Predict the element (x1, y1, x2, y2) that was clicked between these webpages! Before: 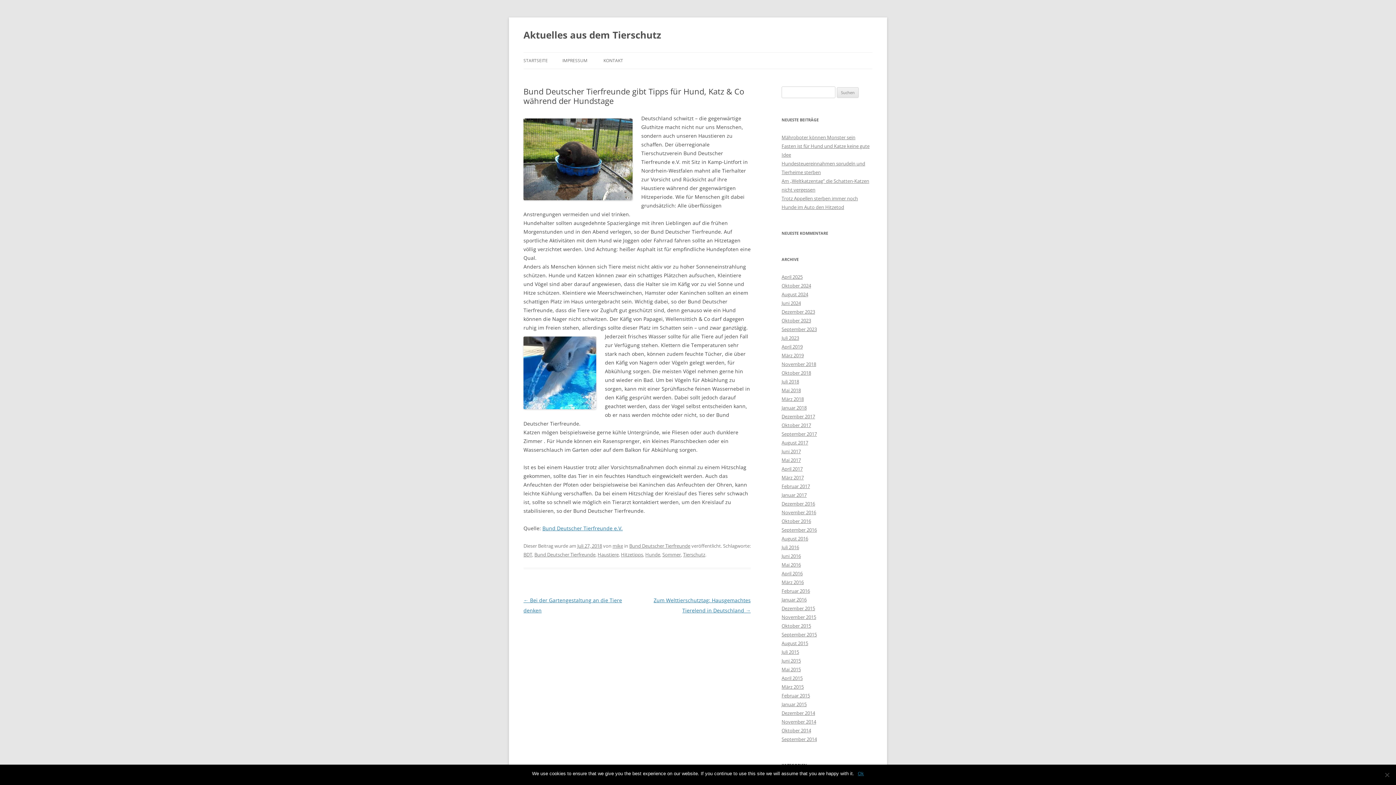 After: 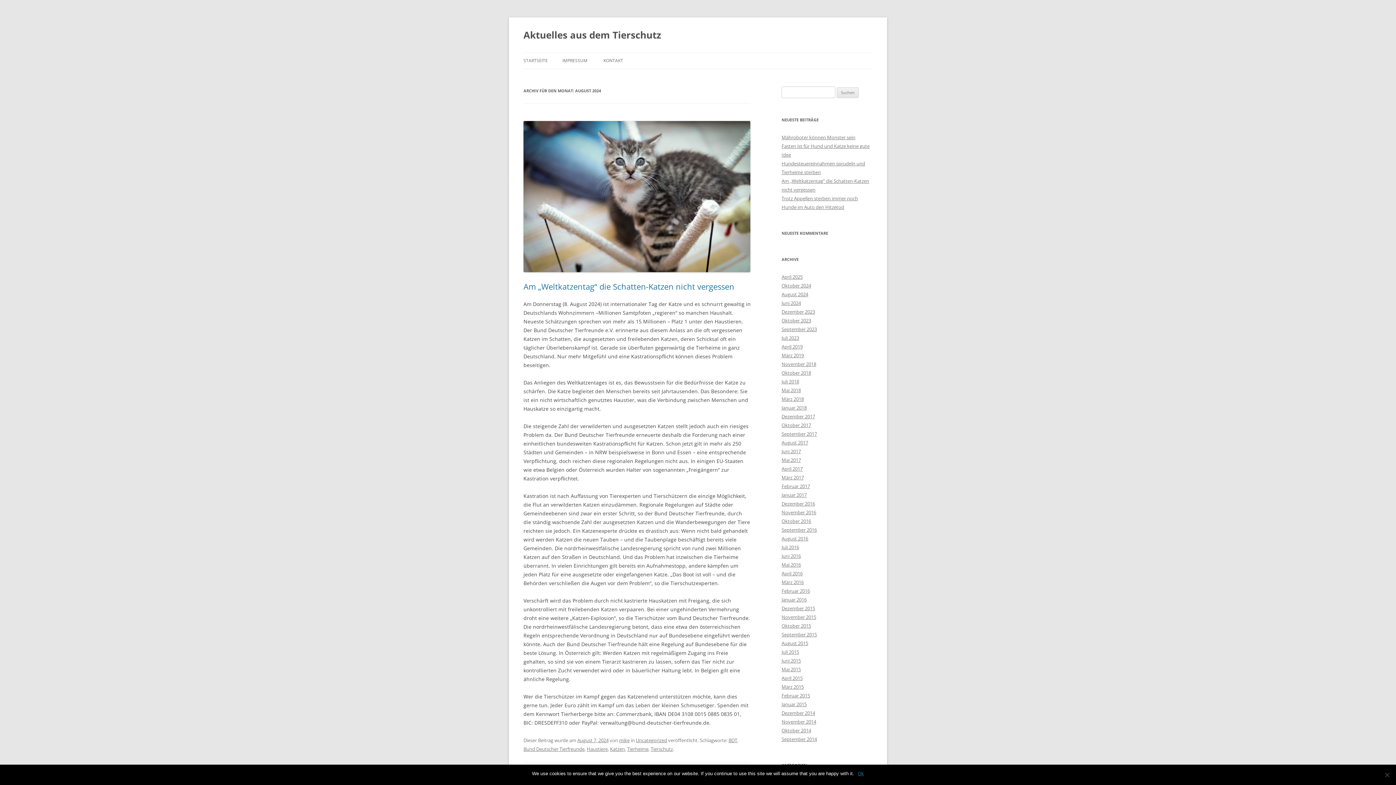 Action: label: August 2024 bbox: (781, 291, 808, 297)